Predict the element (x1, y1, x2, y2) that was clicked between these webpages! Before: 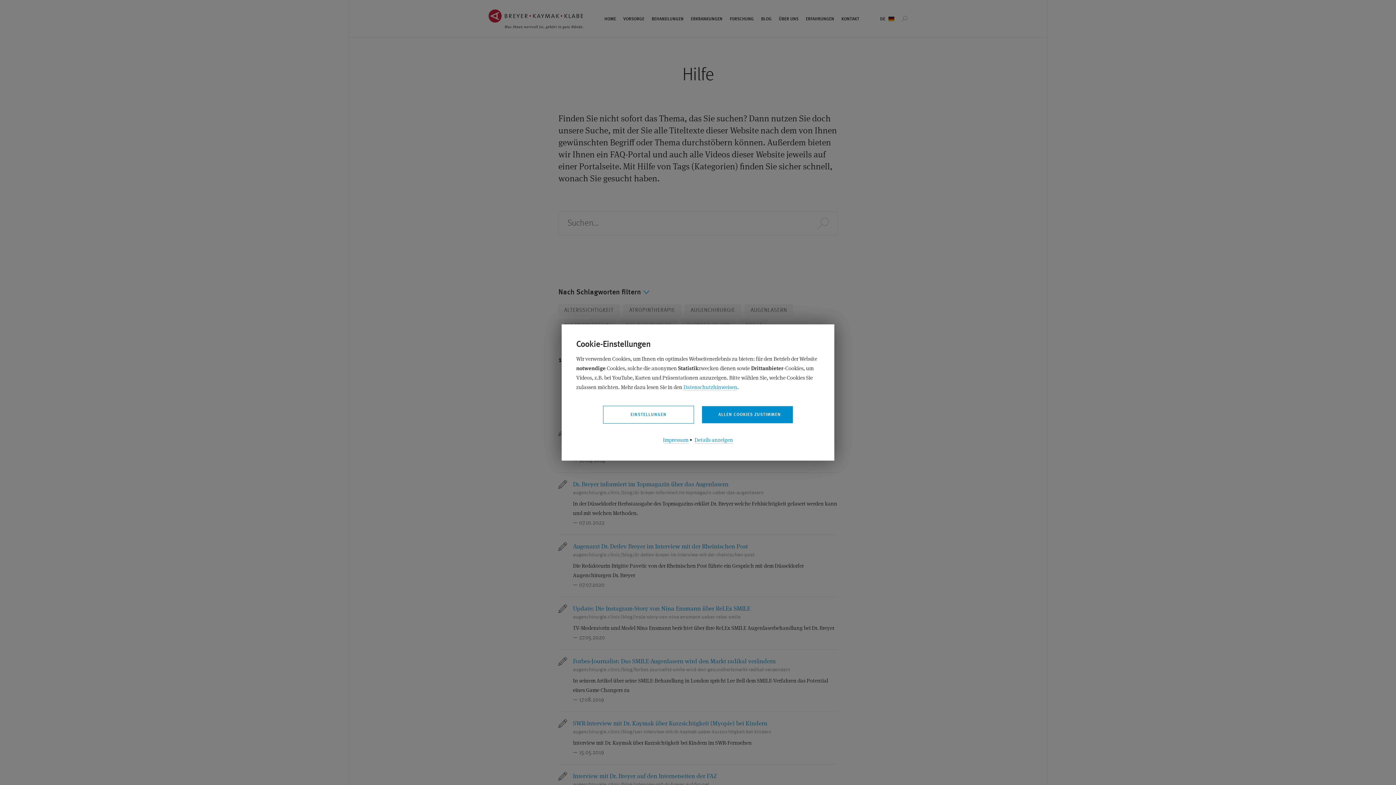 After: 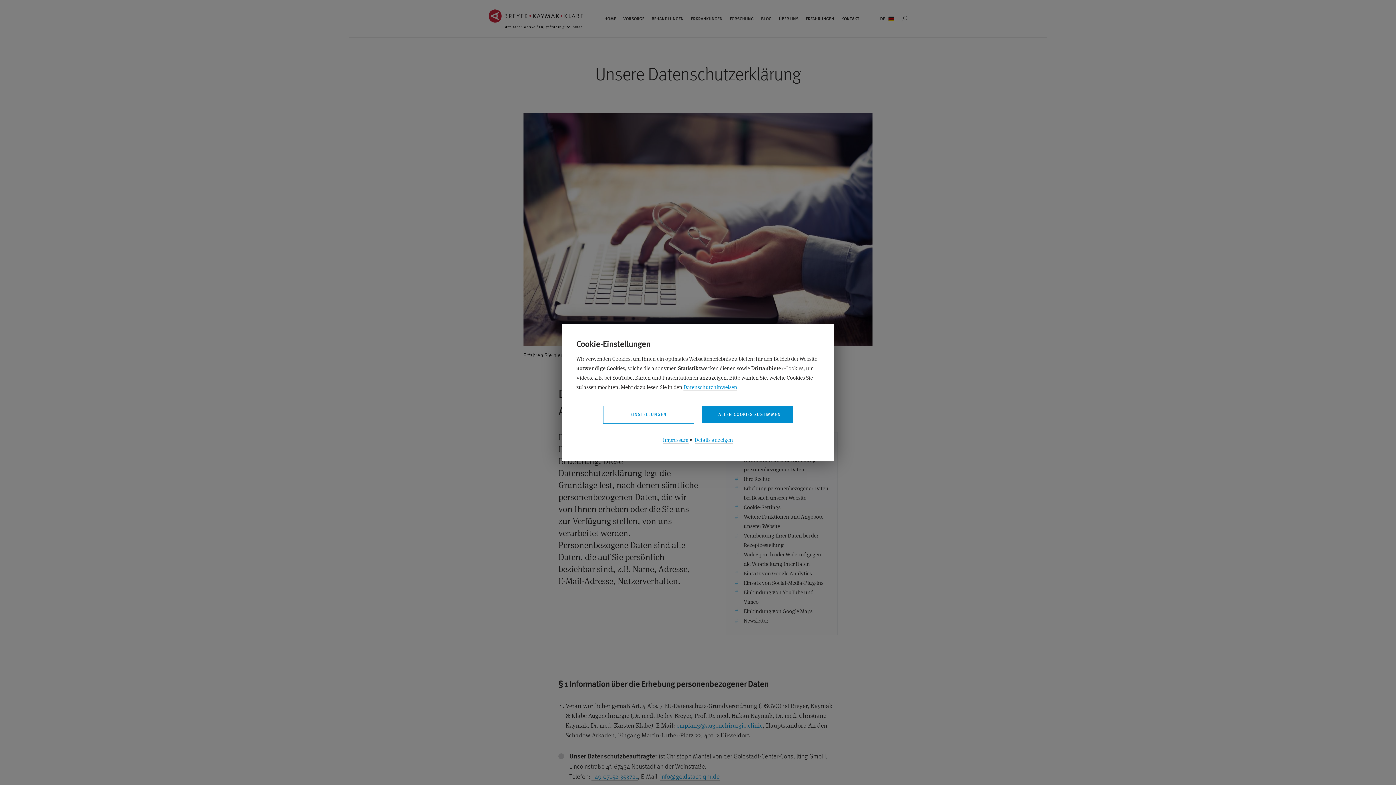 Action: label: Datenschutzhinweisen bbox: (683, 385, 737, 391)